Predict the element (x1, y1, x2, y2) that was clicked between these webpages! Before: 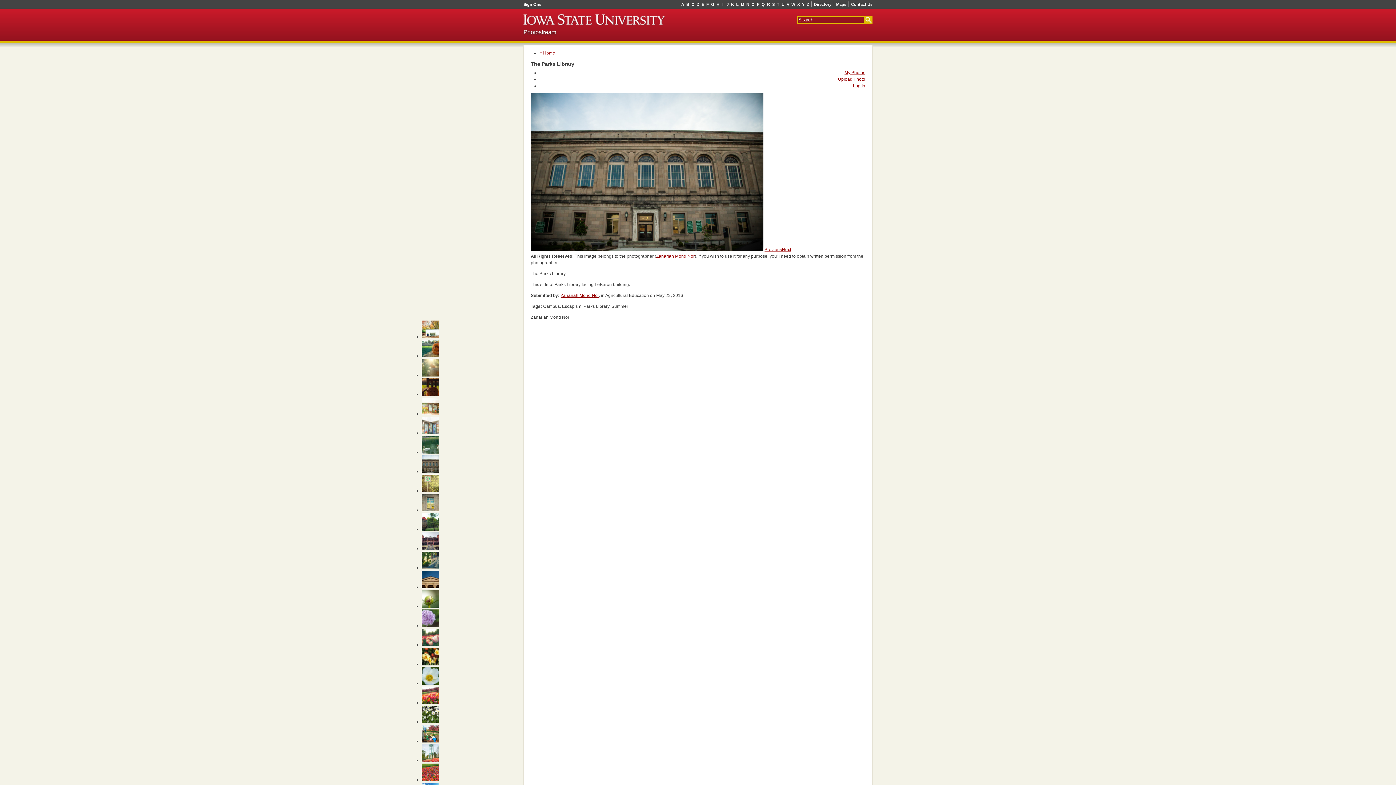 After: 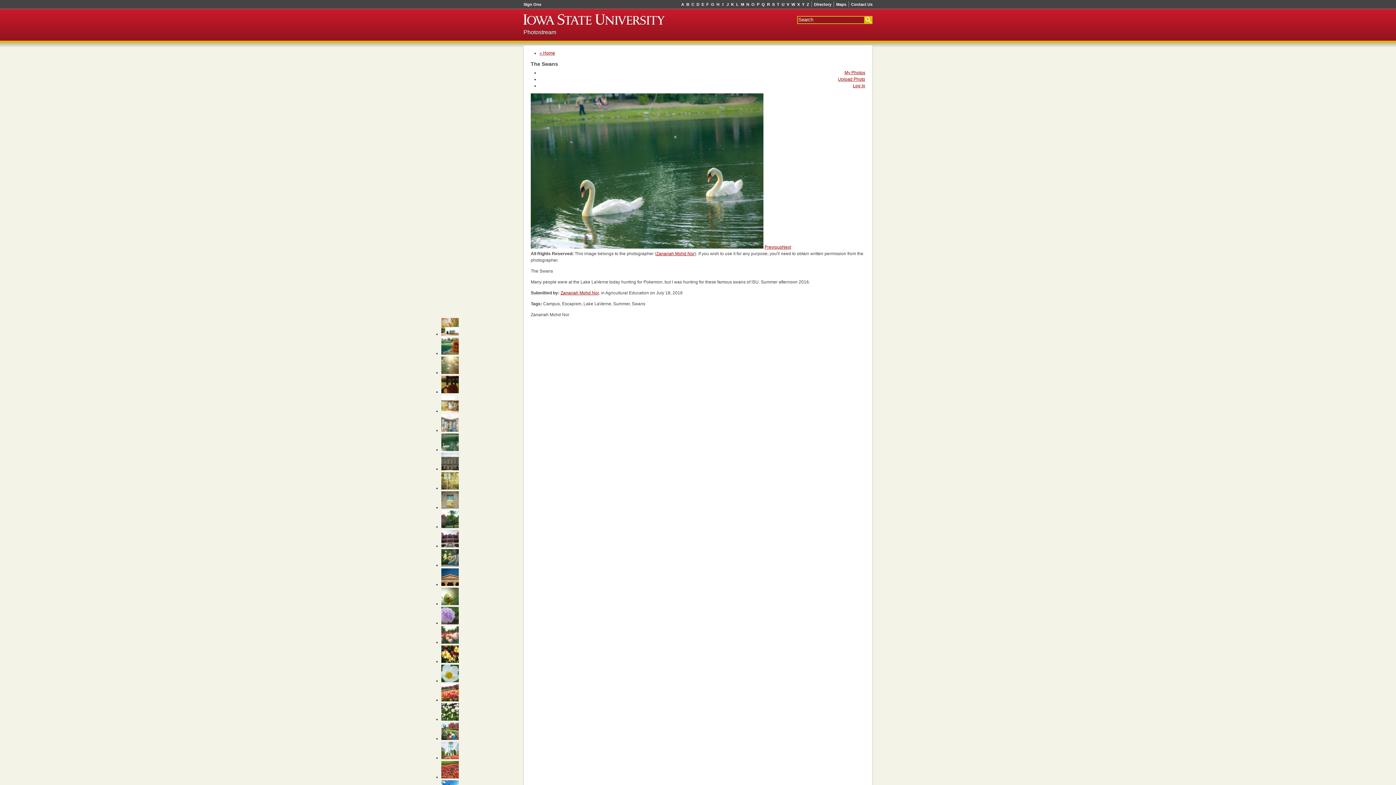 Action: bbox: (764, 247, 782, 252) label: Previous